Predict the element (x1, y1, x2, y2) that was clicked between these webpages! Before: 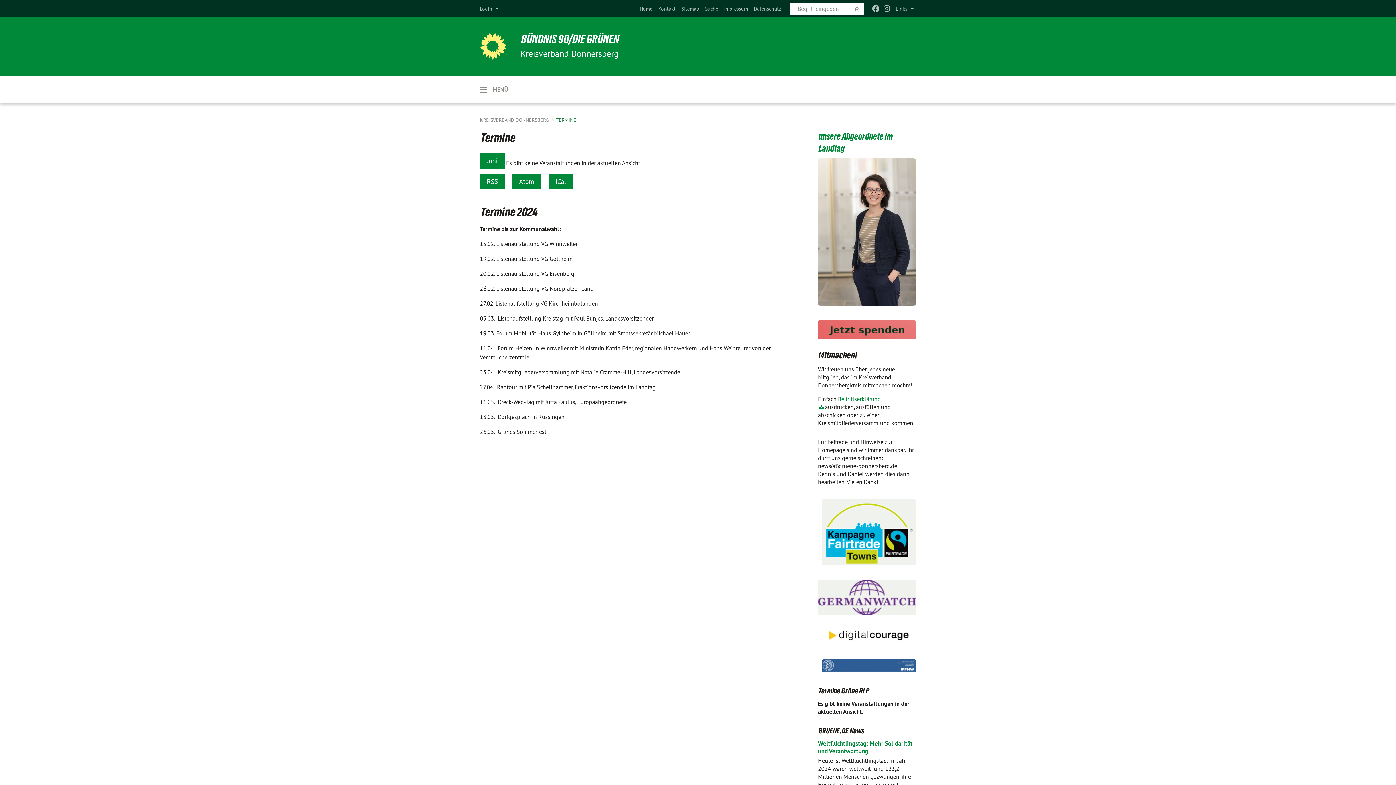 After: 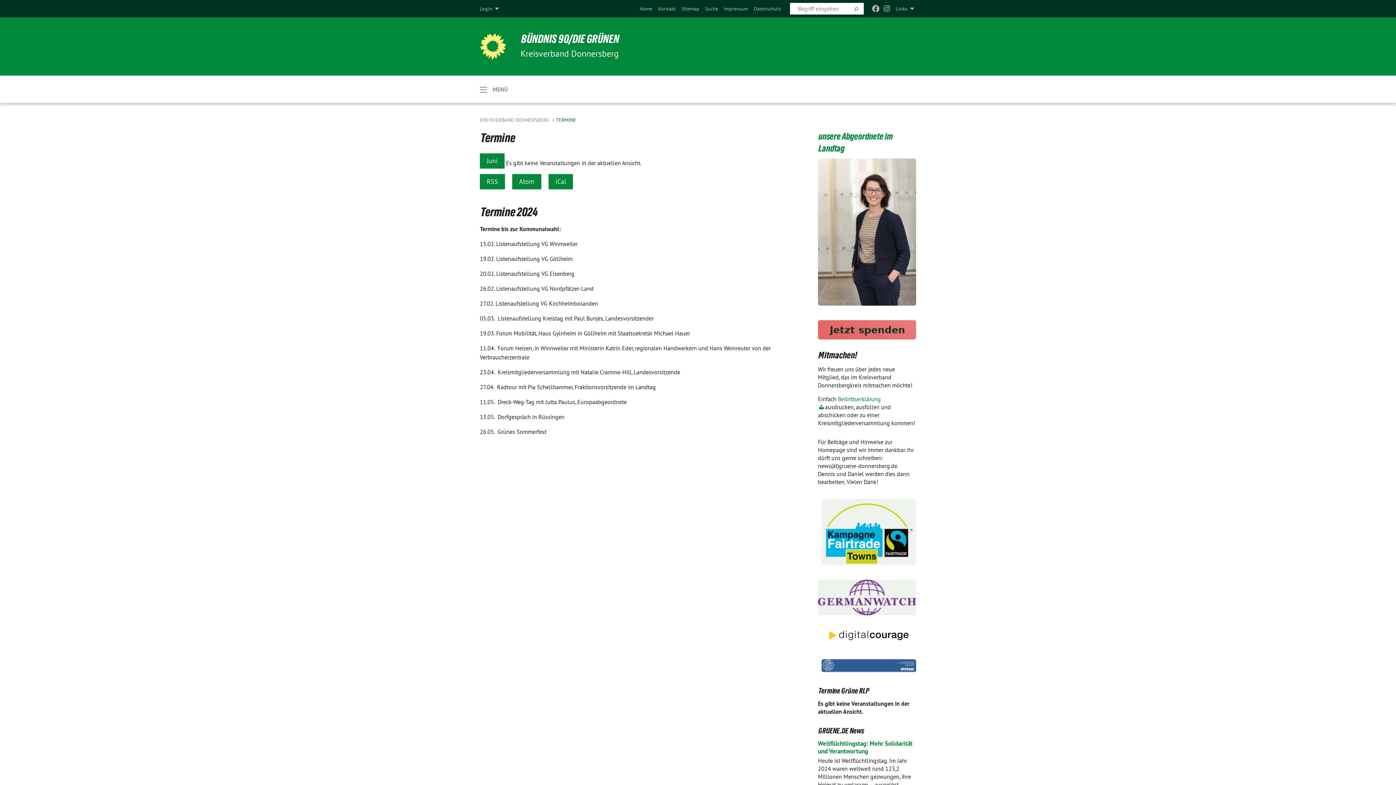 Action: bbox: (818, 320, 916, 339)